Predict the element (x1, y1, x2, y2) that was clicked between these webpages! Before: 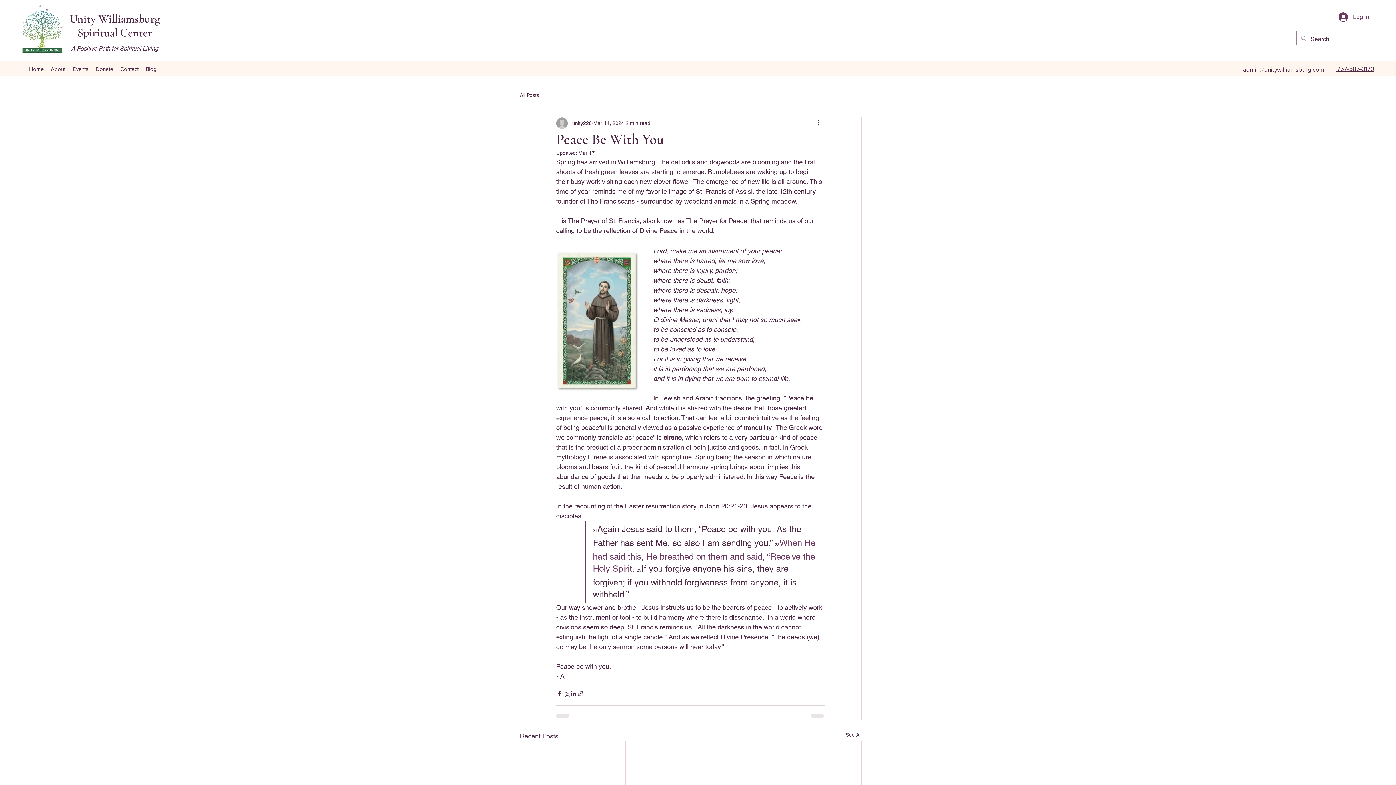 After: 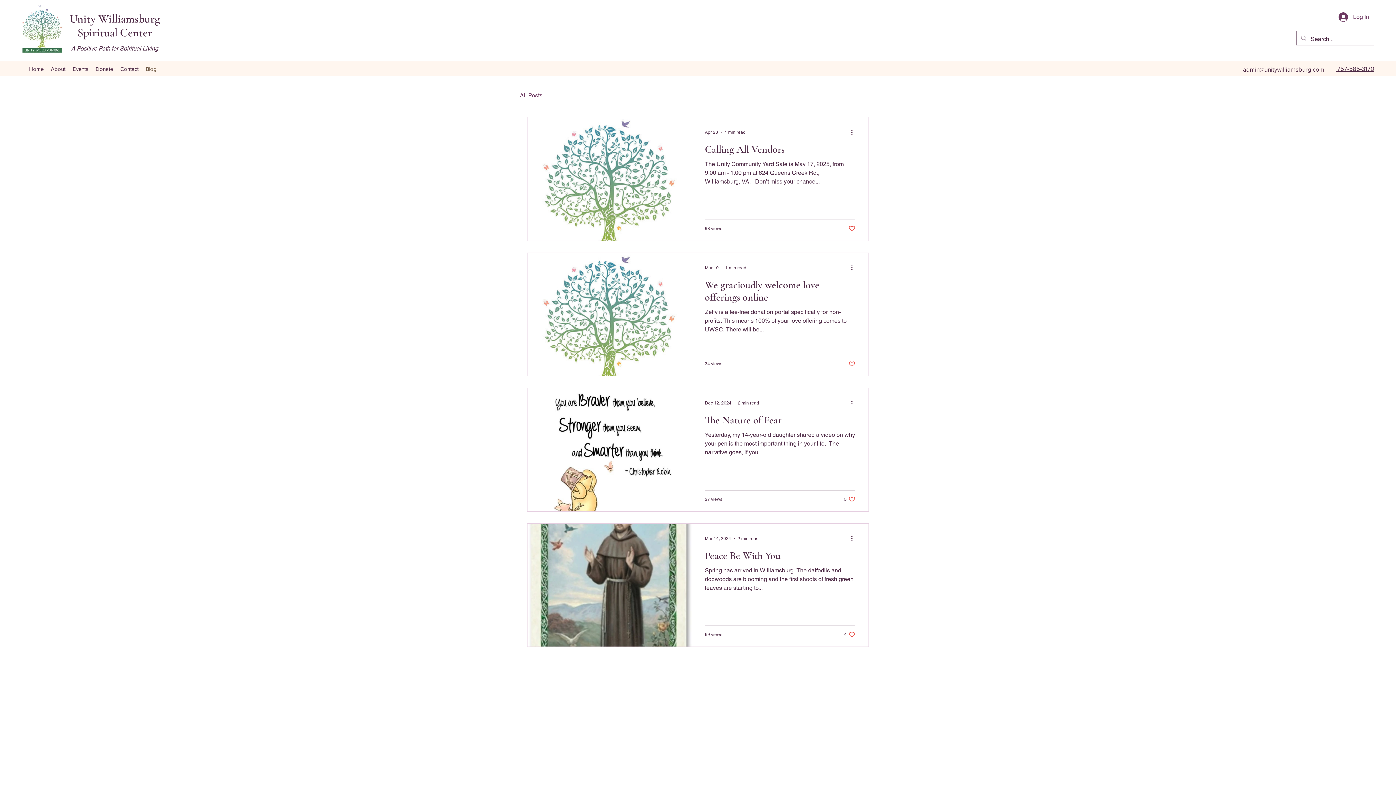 Action: label: Blog bbox: (142, 61, 160, 76)